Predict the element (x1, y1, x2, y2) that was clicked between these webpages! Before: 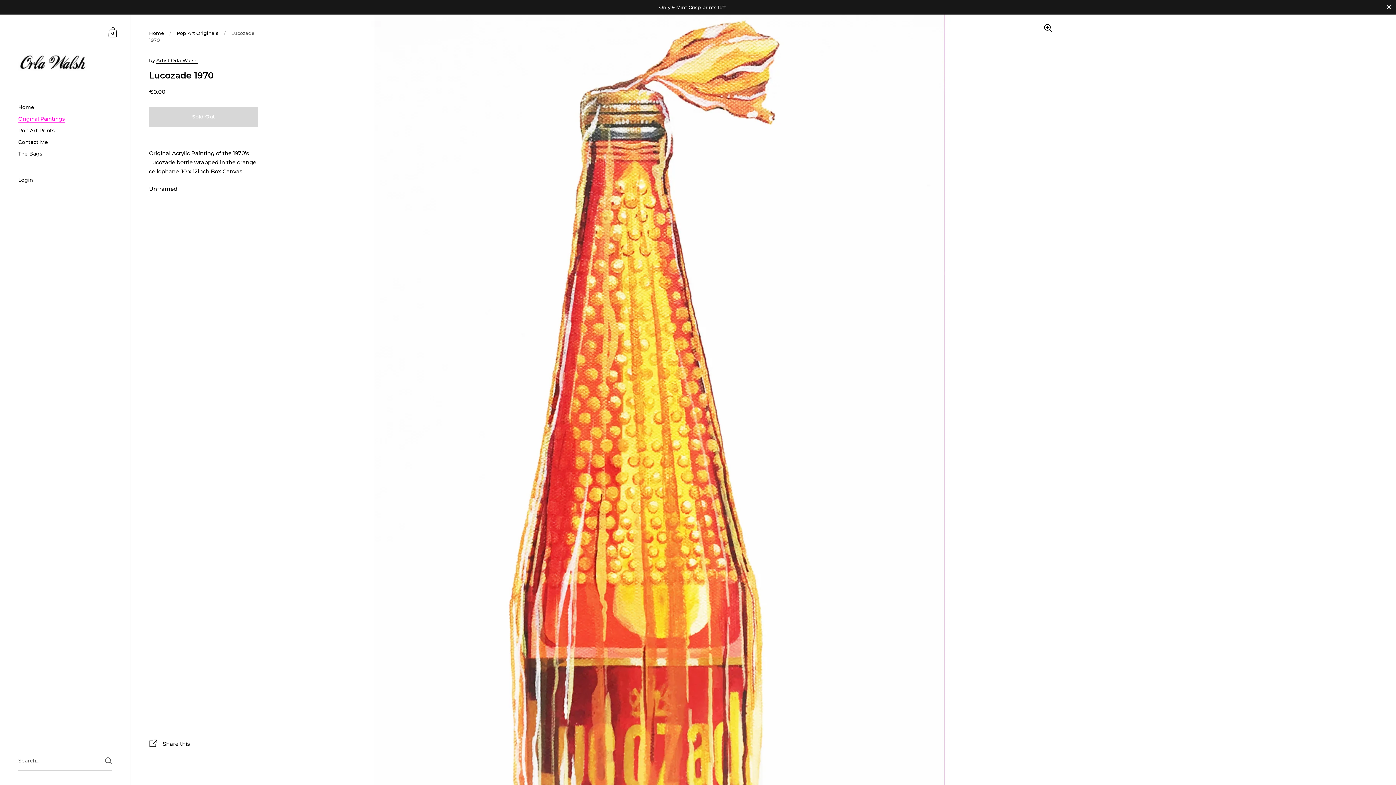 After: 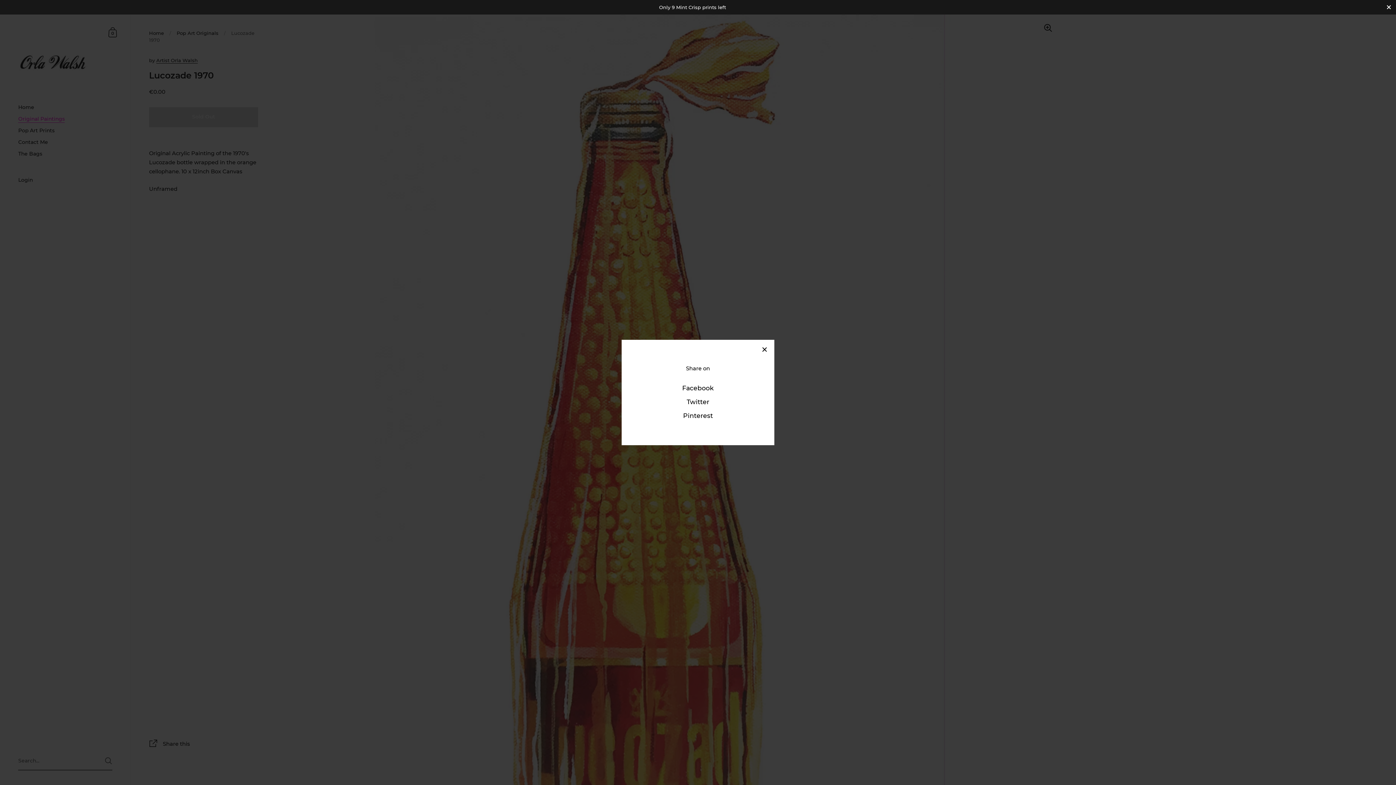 Action: bbox: (149, 739, 258, 750) label:  Share this